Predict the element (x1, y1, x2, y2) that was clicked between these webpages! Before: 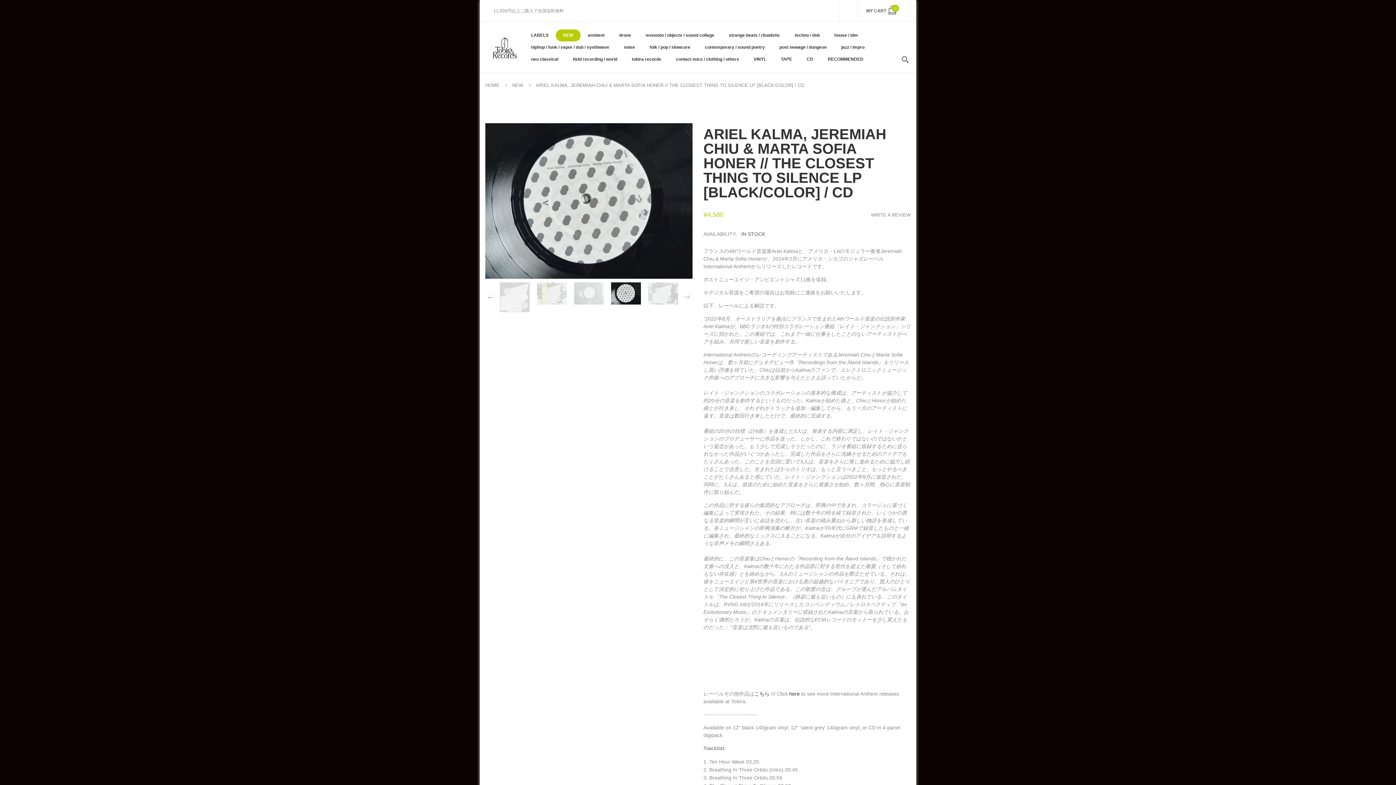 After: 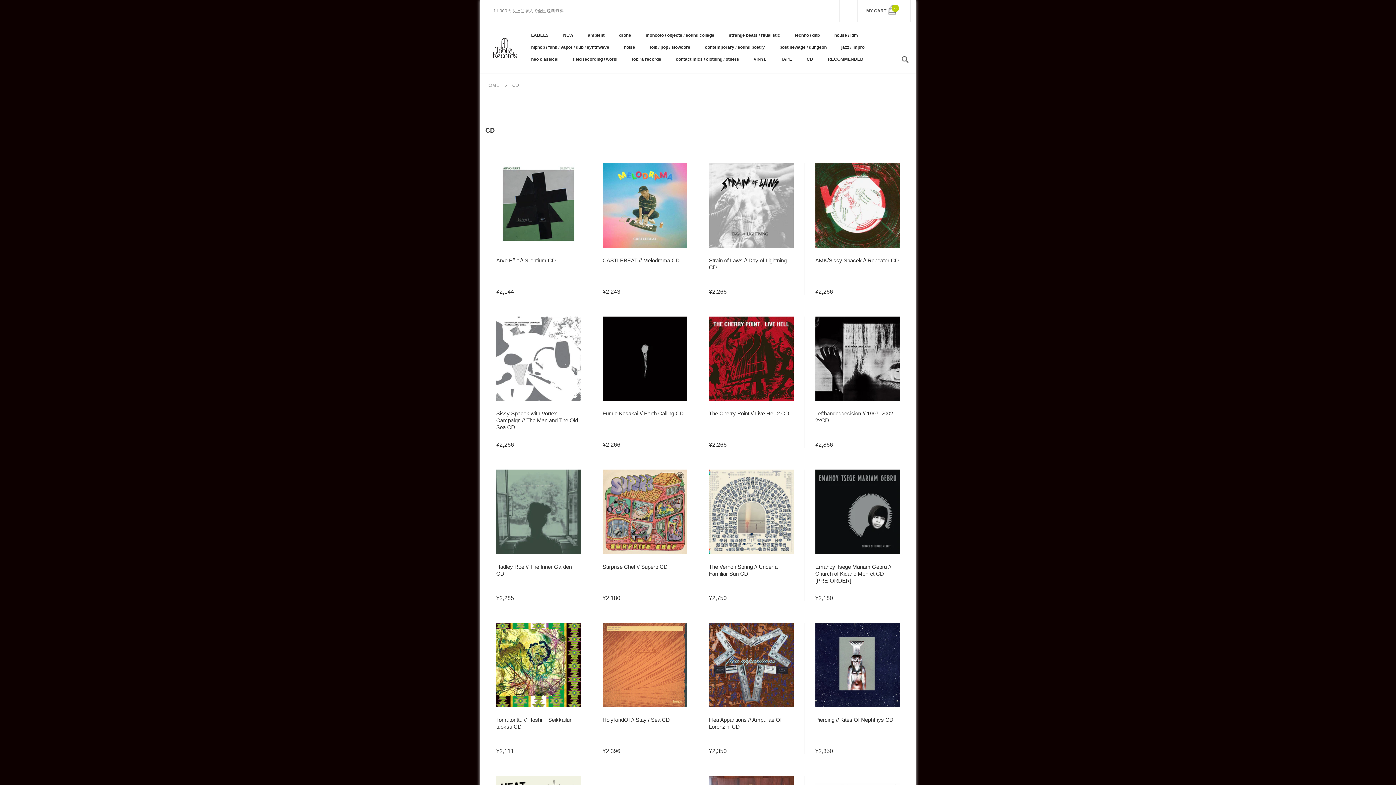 Action: bbox: (799, 53, 820, 65) label: CD